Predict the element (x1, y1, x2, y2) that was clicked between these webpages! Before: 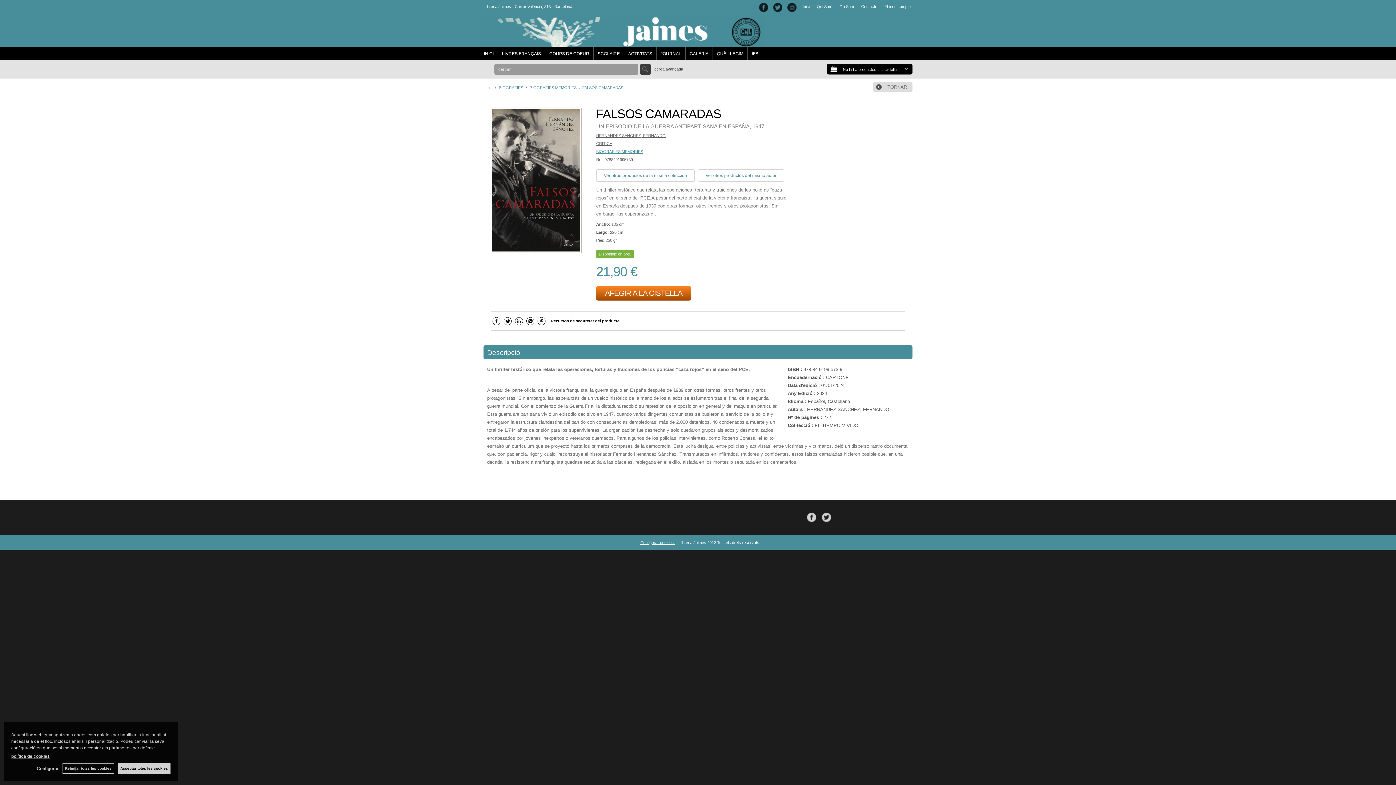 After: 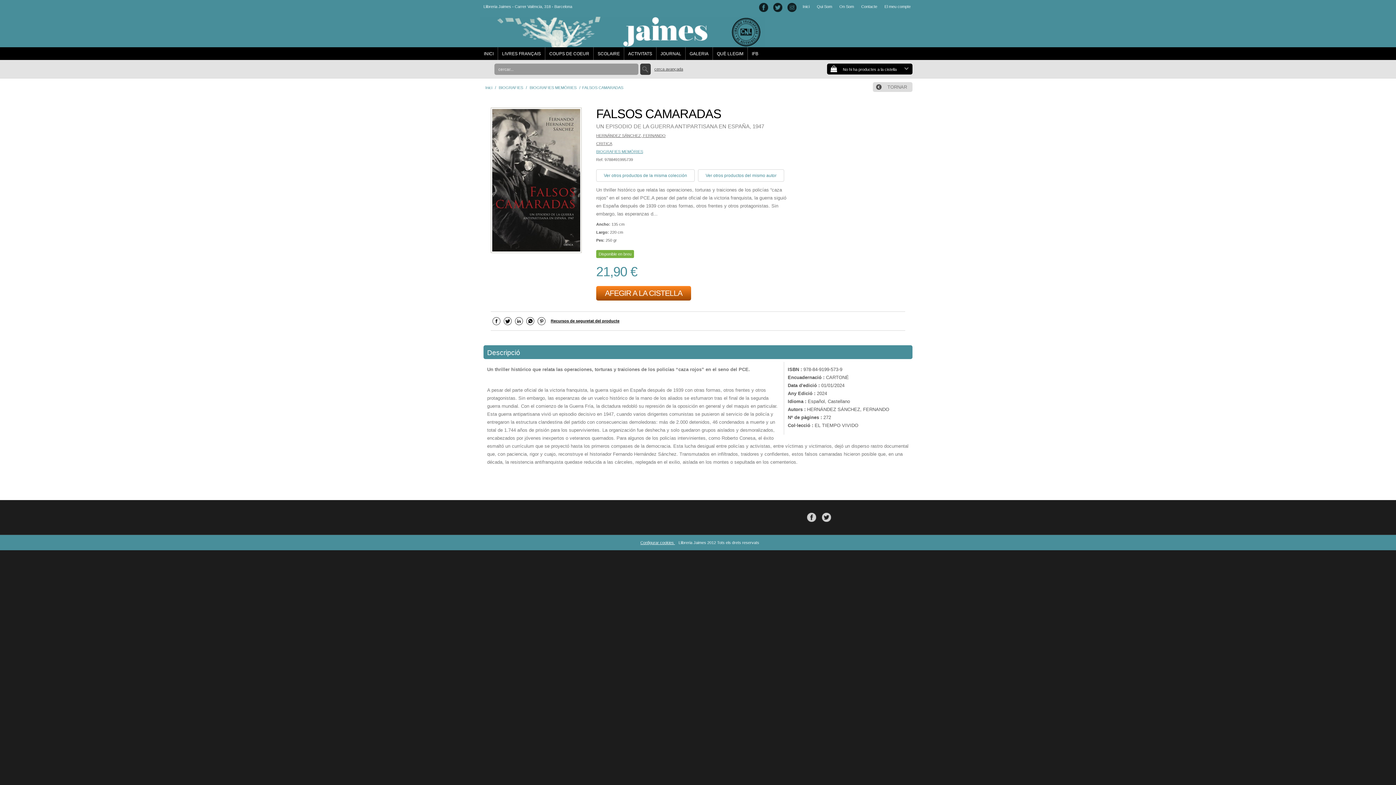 Action: label: Configurar cookies  bbox: (636, 536, 678, 548)